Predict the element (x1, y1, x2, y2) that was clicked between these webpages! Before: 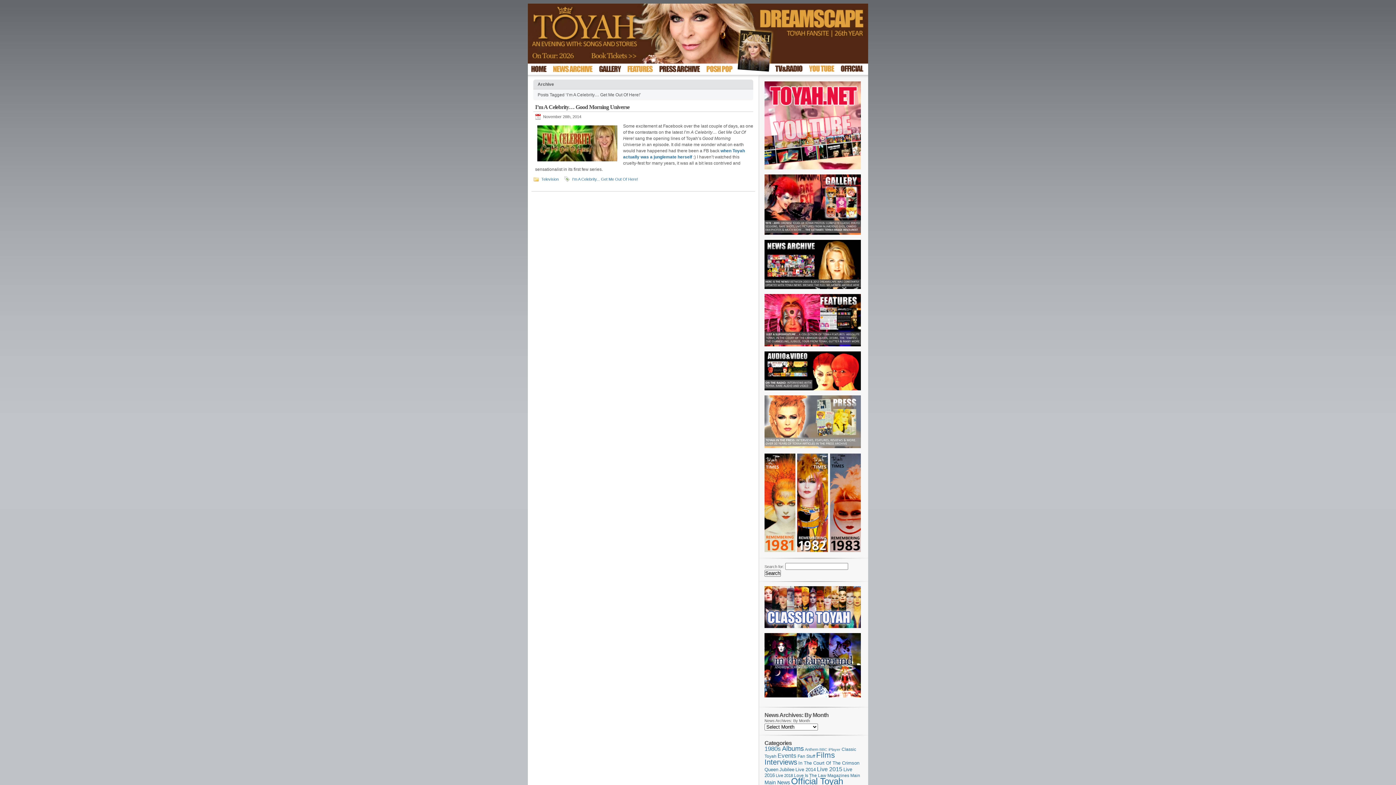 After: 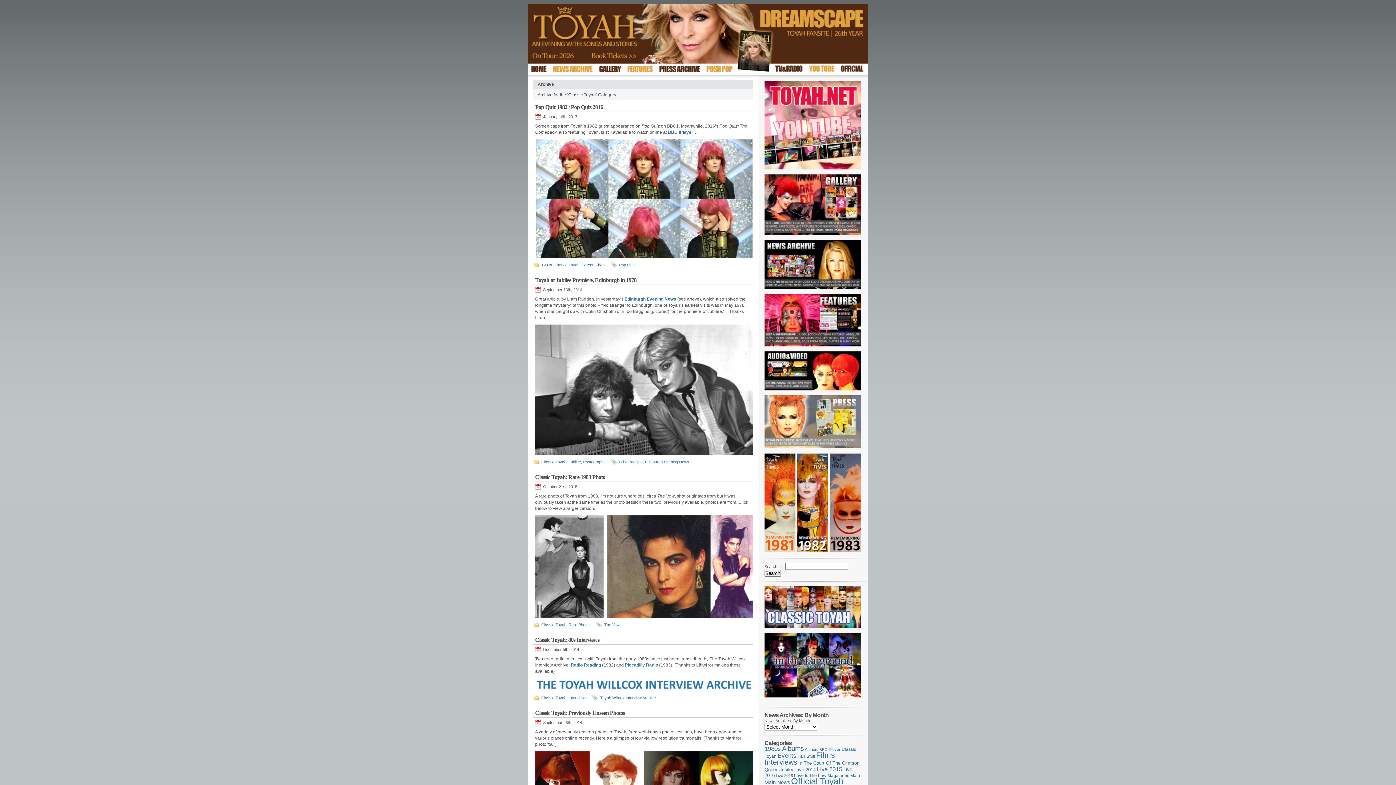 Action: bbox: (764, 628, 861, 632)